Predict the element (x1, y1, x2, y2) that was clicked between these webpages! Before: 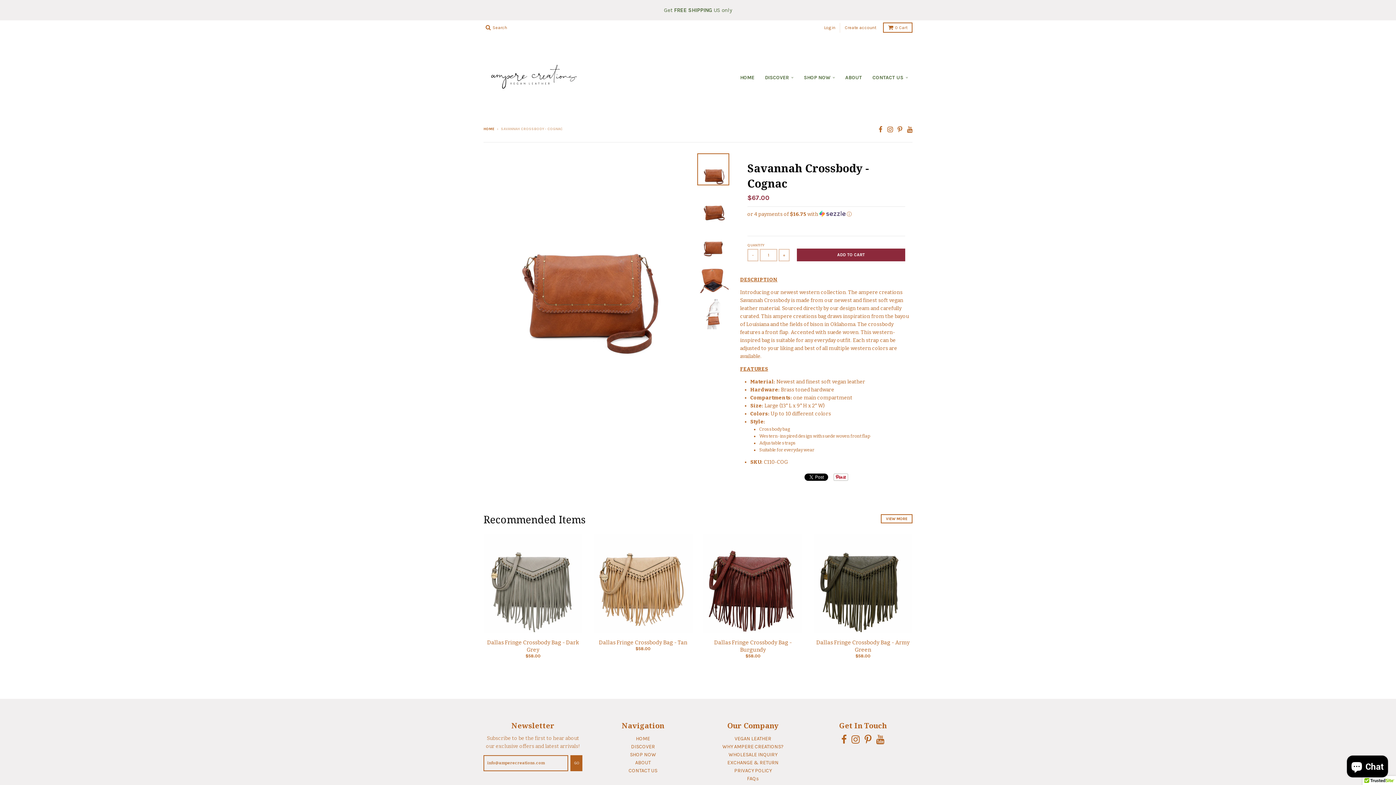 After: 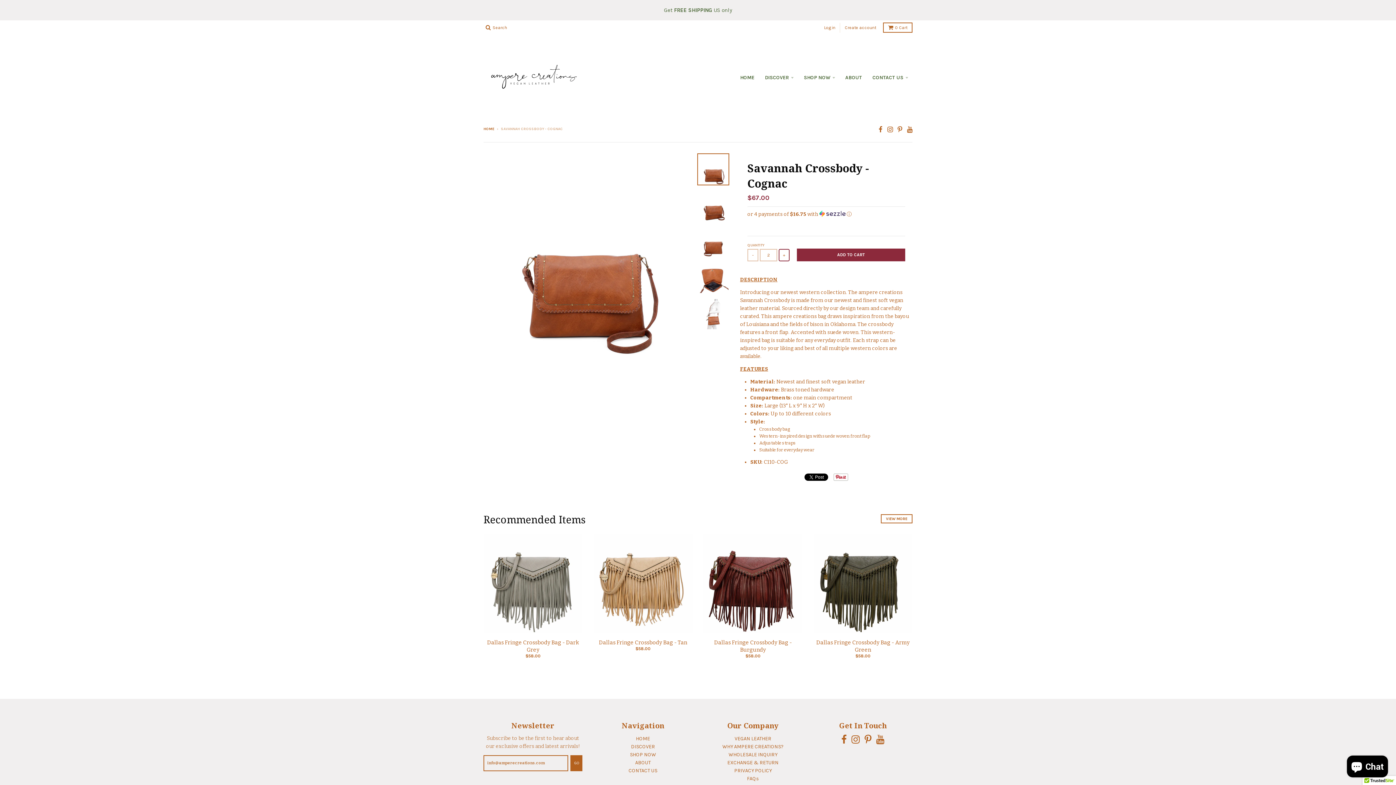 Action: label: + bbox: (778, 249, 789, 261)